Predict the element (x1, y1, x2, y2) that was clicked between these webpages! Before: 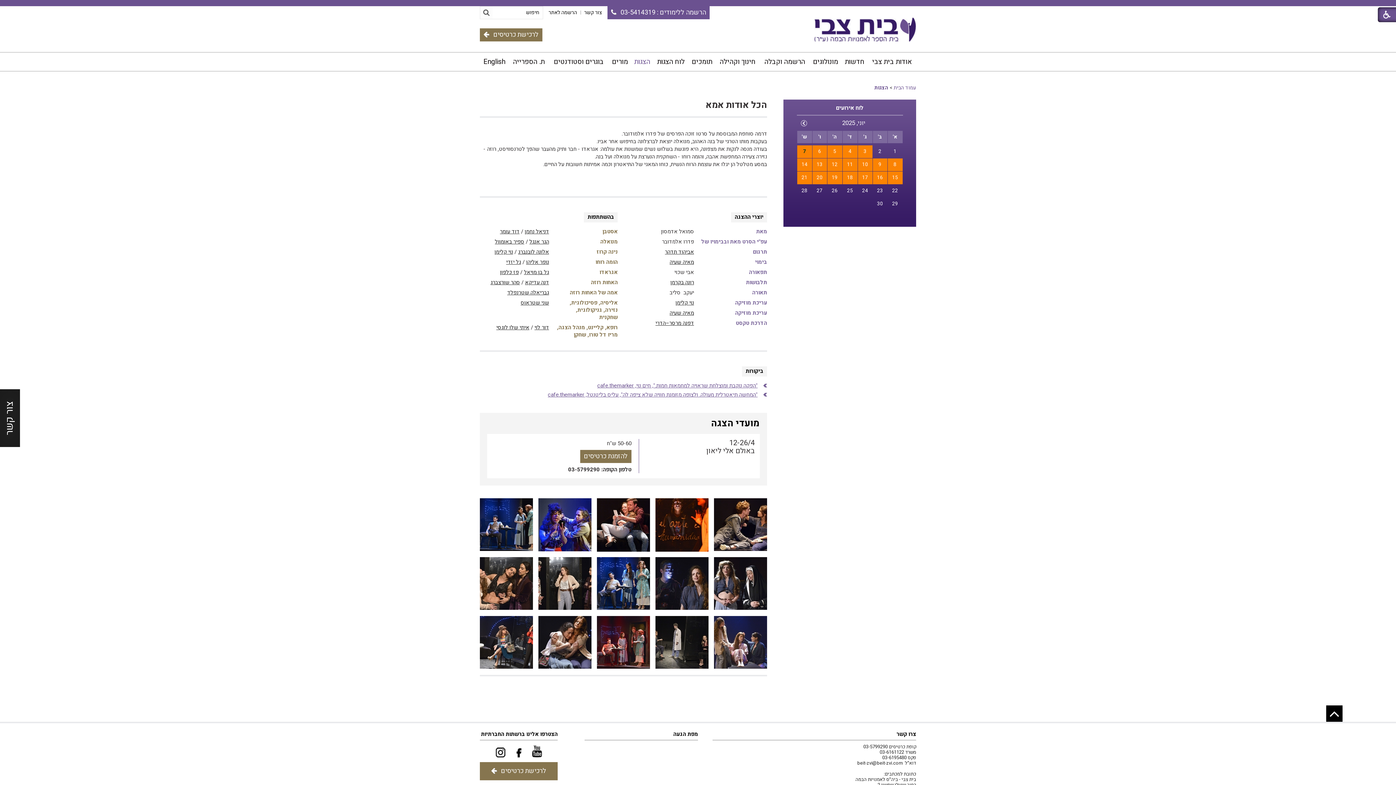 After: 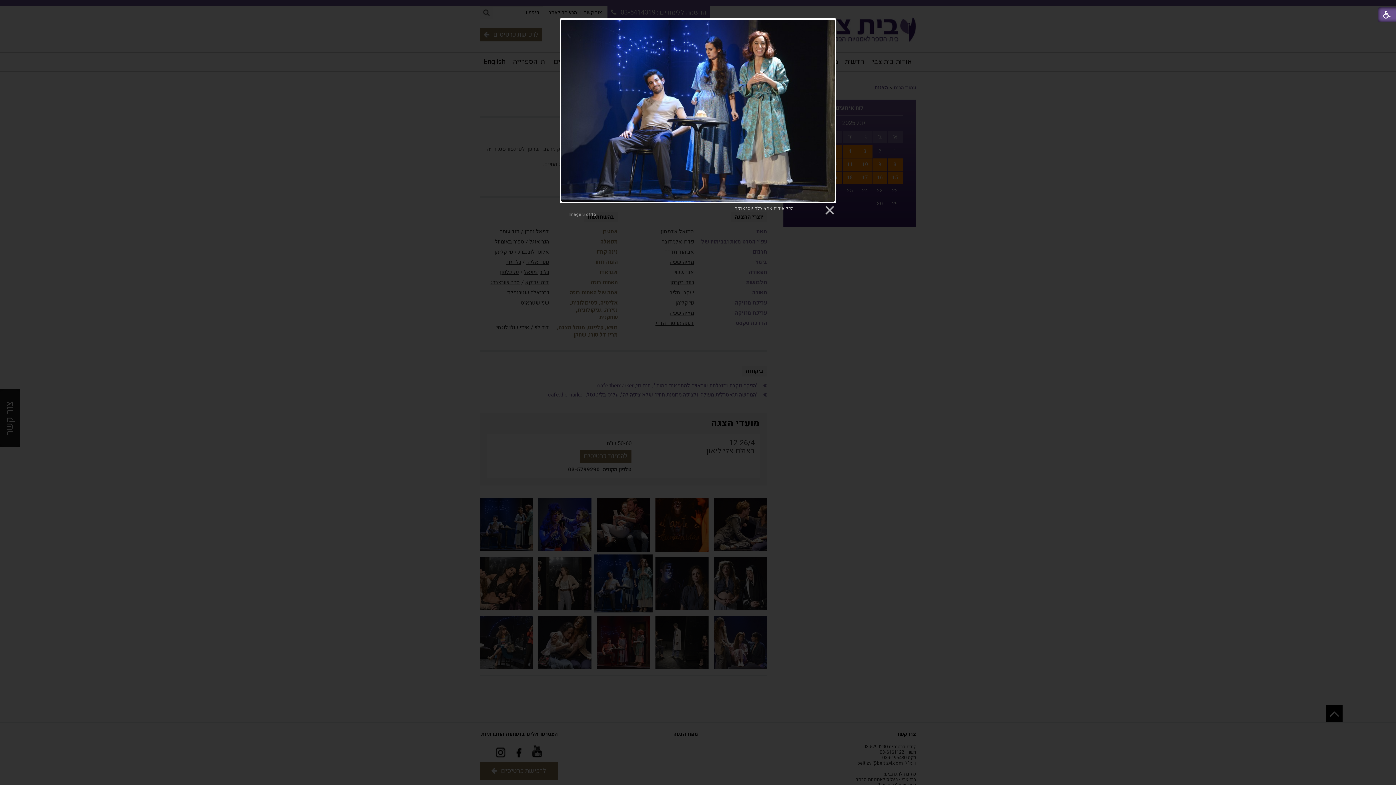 Action: bbox: (597, 557, 650, 610)